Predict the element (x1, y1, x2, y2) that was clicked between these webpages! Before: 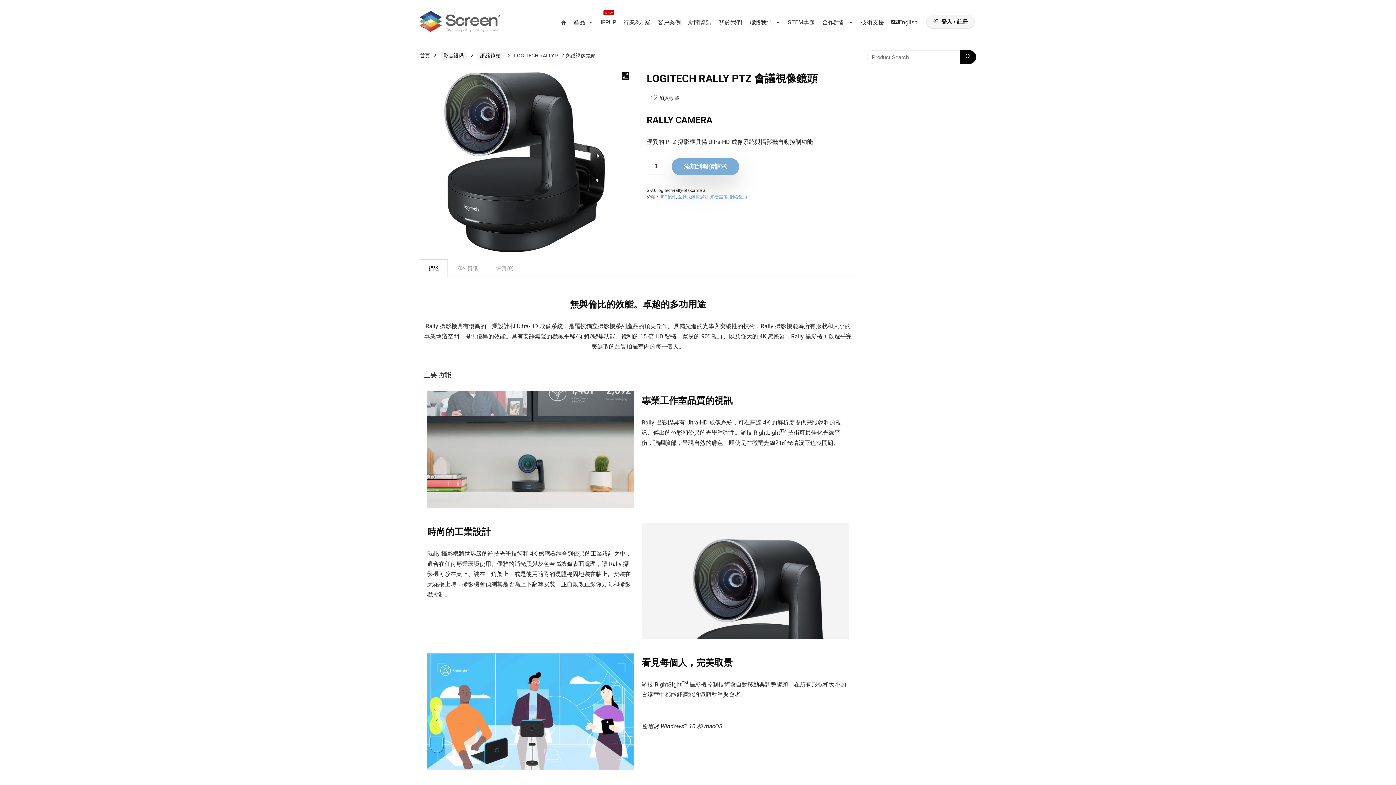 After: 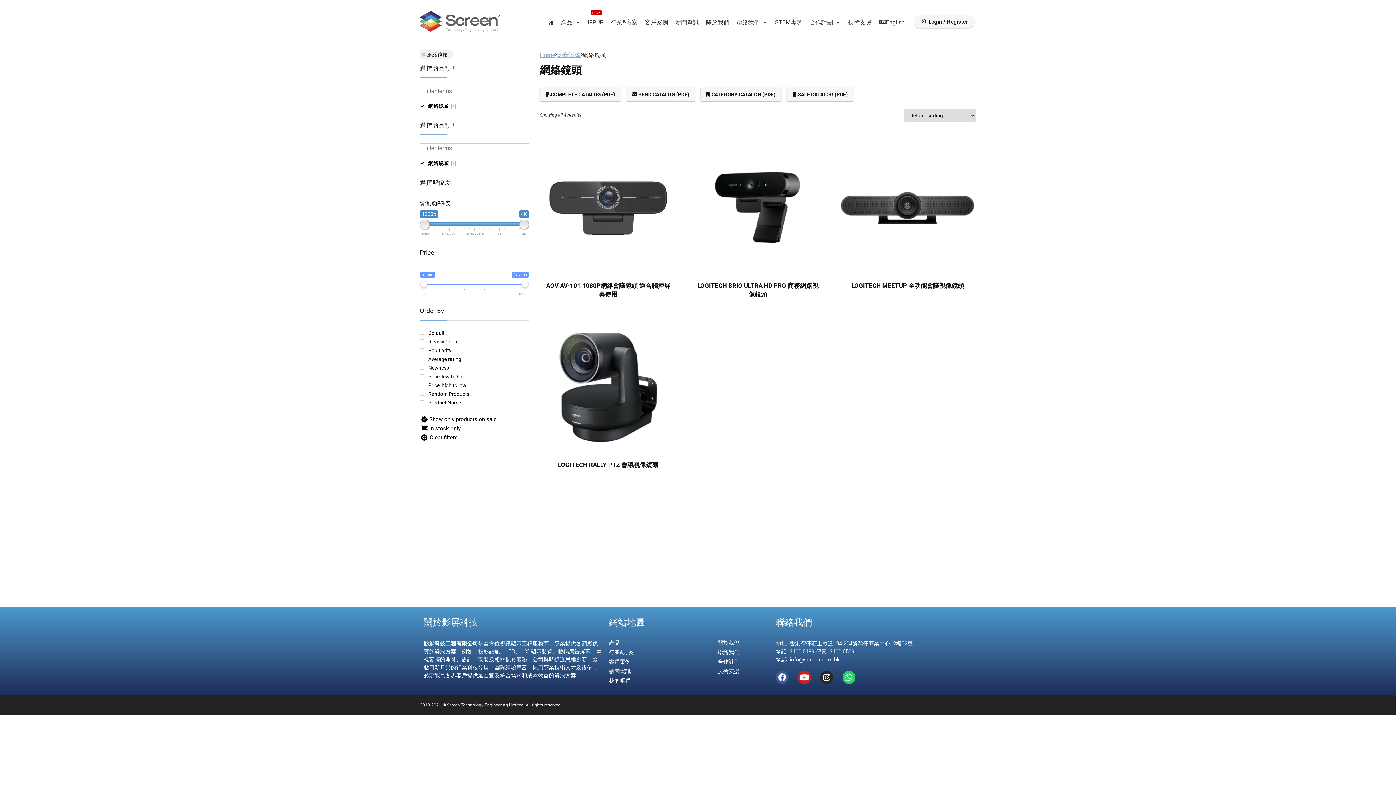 Action: bbox: (477, 52, 503, 59) label: 網絡鏡頭